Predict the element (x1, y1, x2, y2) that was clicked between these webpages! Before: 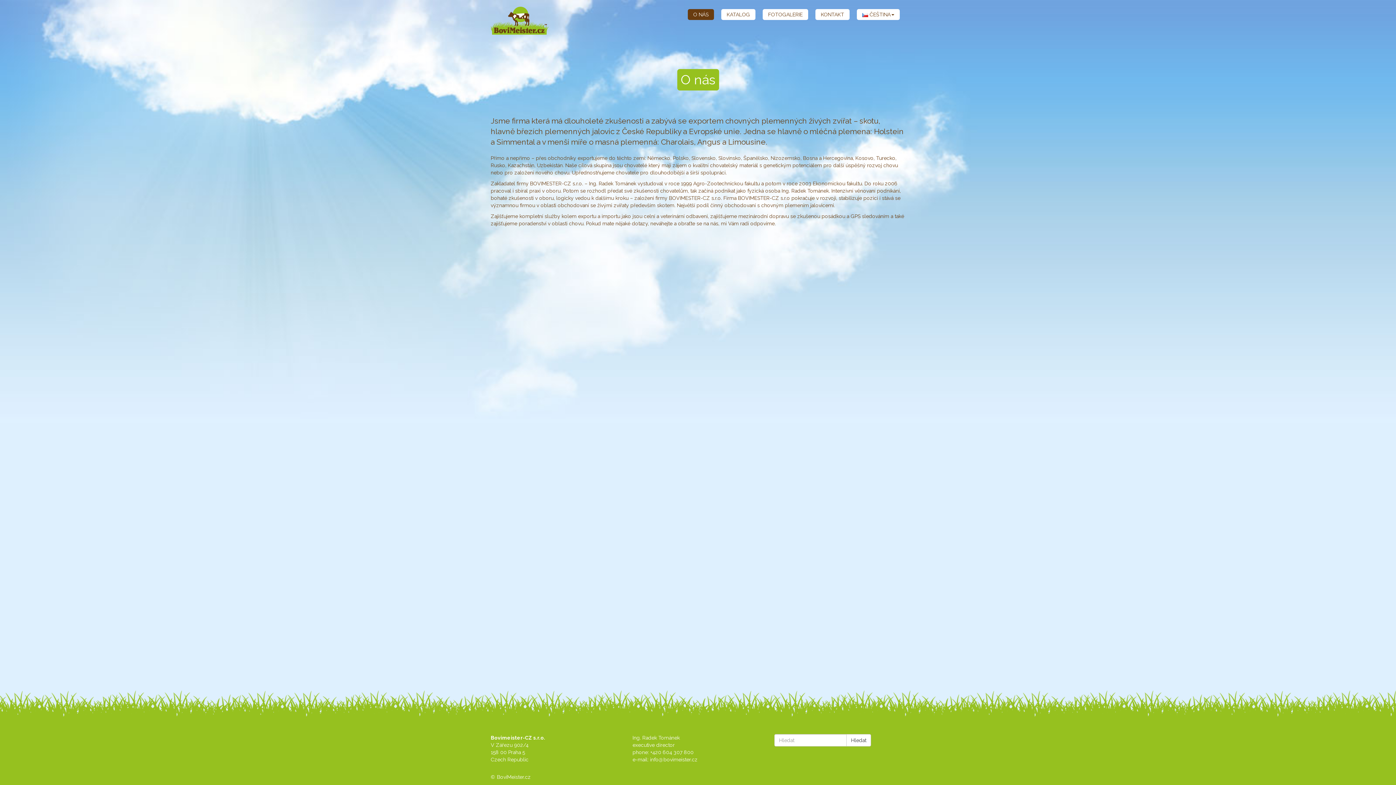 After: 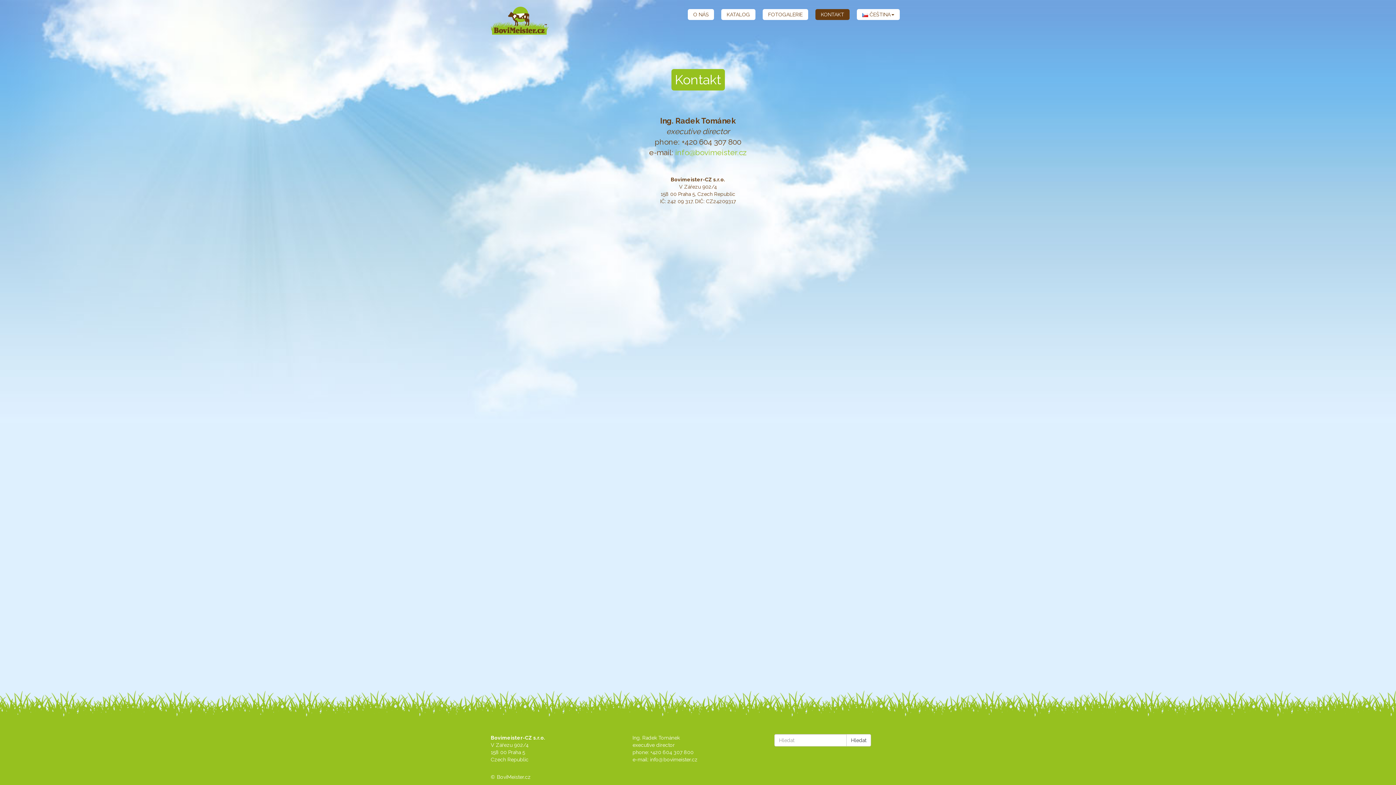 Action: bbox: (815, 9, 849, 20) label: KONTAKT